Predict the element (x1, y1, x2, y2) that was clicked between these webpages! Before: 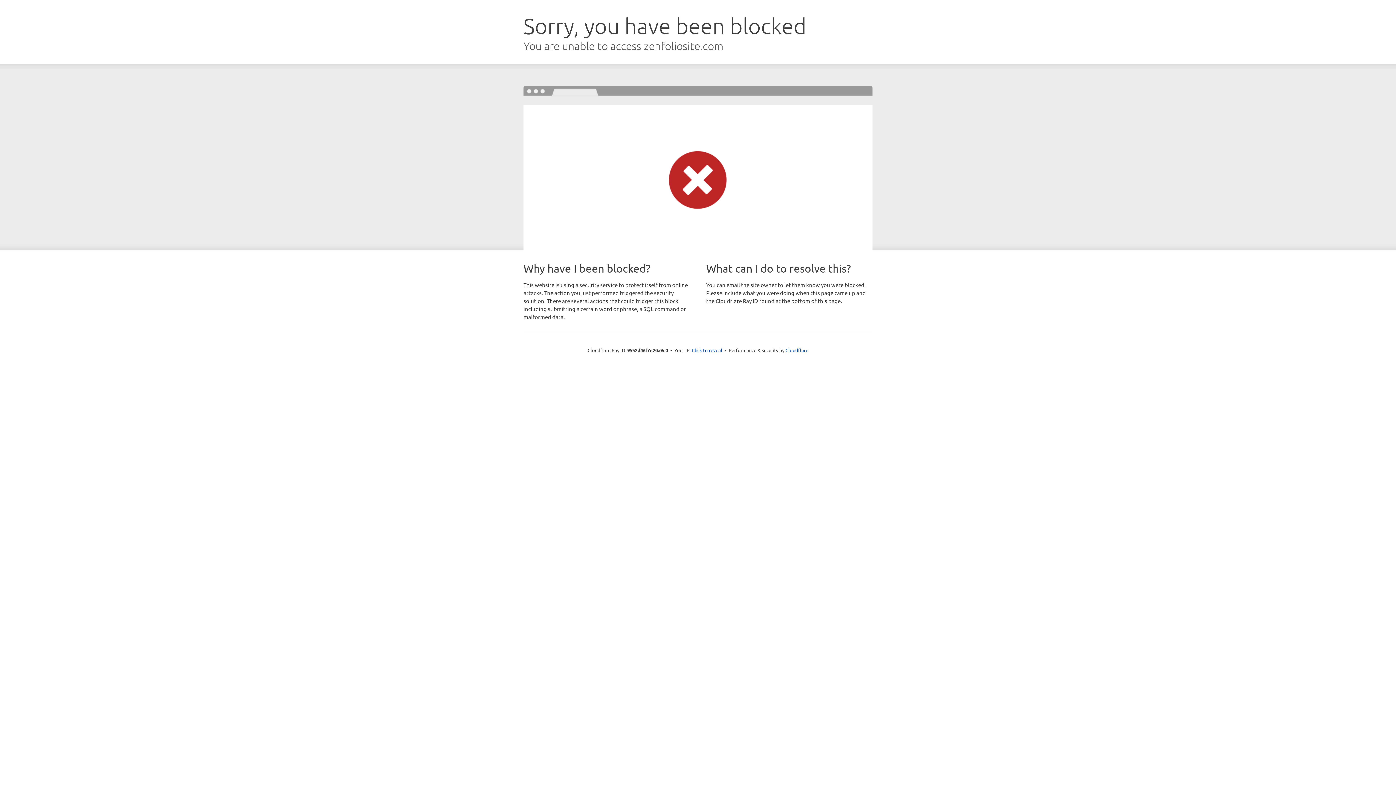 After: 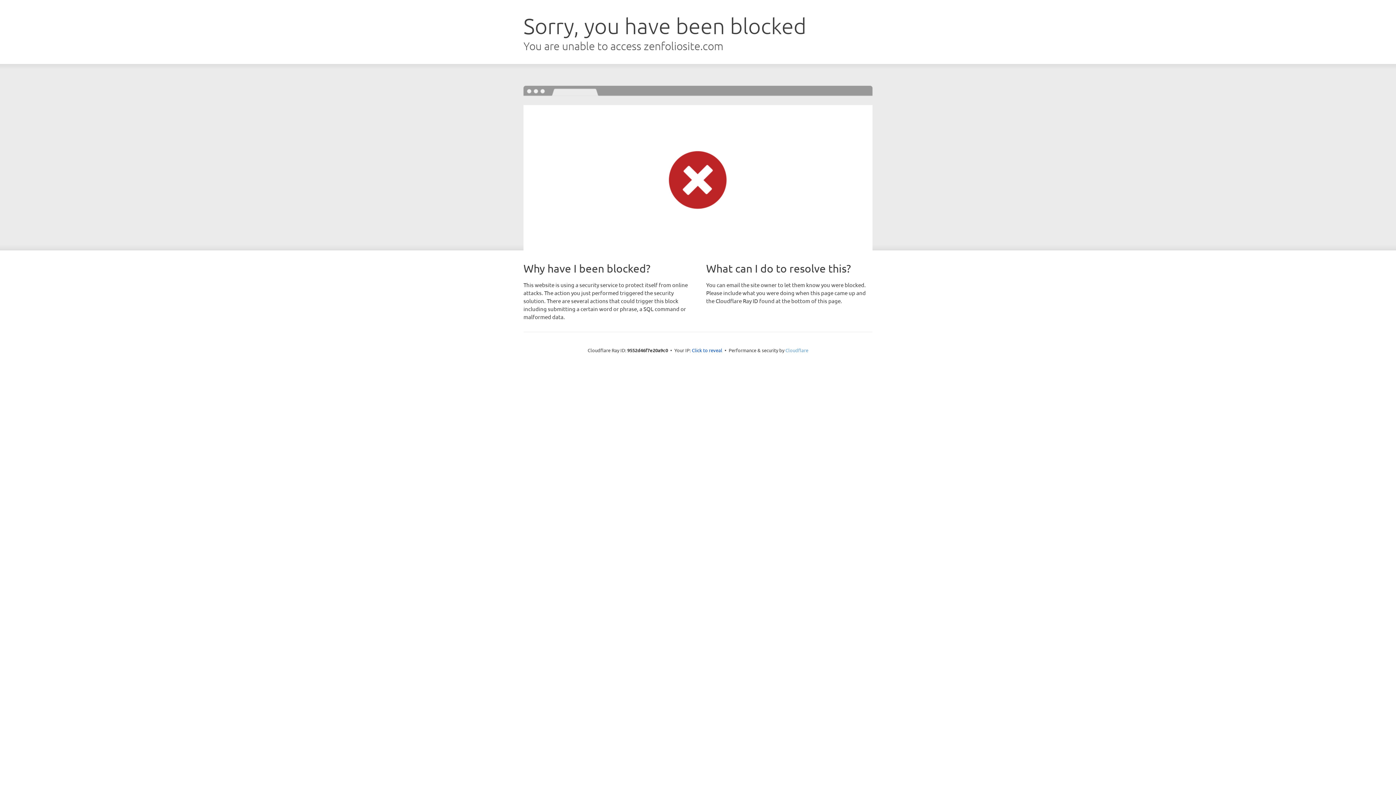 Action: label: Cloudflare bbox: (785, 347, 808, 353)